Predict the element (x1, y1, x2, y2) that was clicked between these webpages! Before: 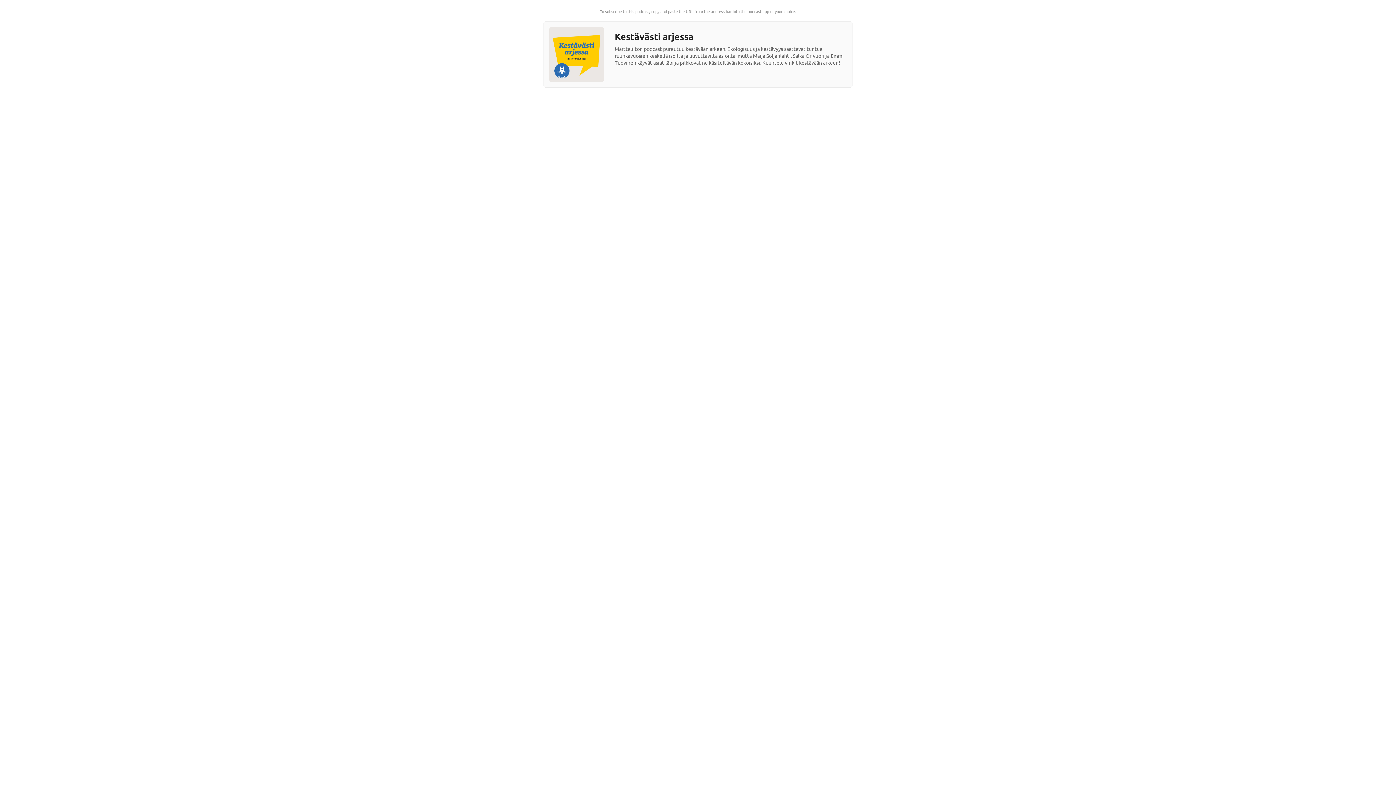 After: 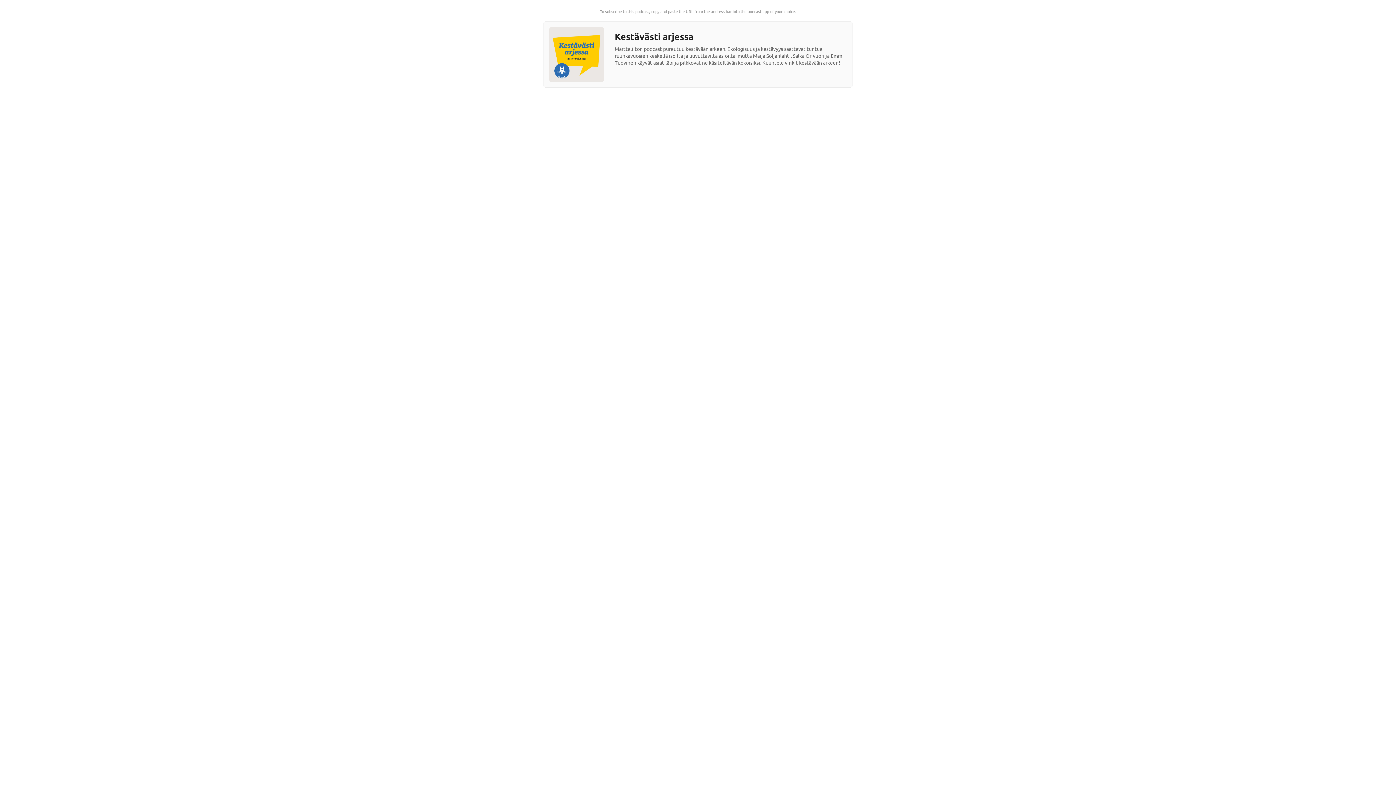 Action: bbox: (549, 76, 604, 82)